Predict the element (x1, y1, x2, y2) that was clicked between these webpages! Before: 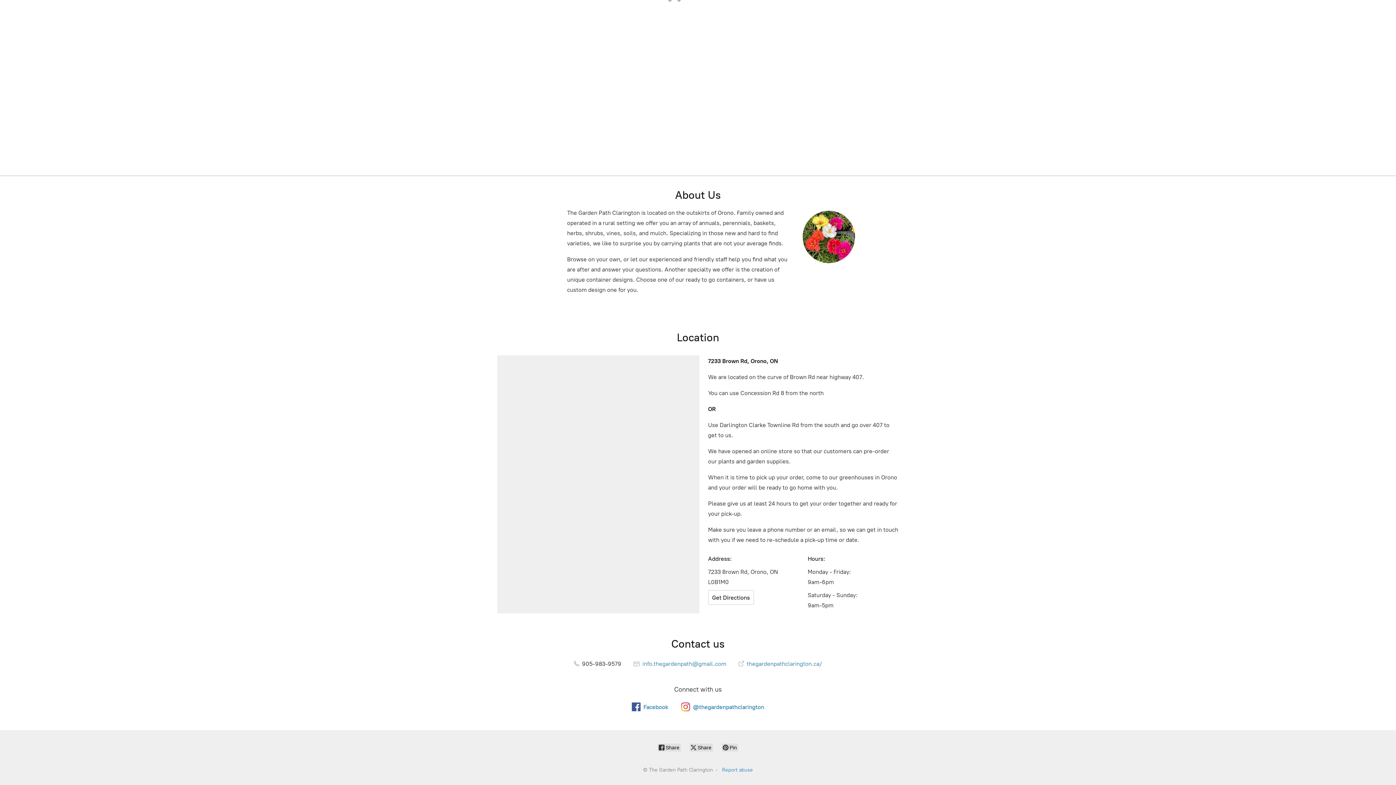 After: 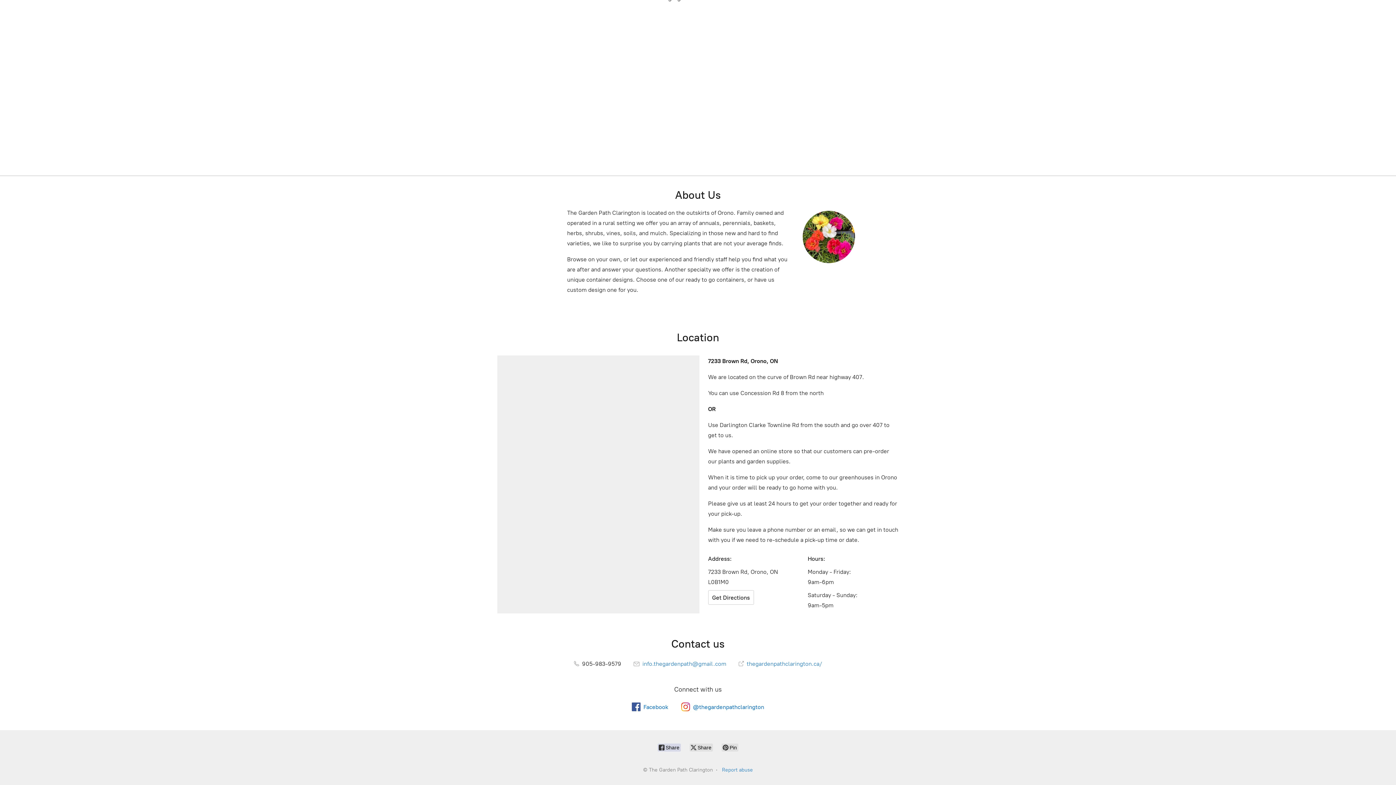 Action: label:  Share bbox: (657, 744, 681, 752)